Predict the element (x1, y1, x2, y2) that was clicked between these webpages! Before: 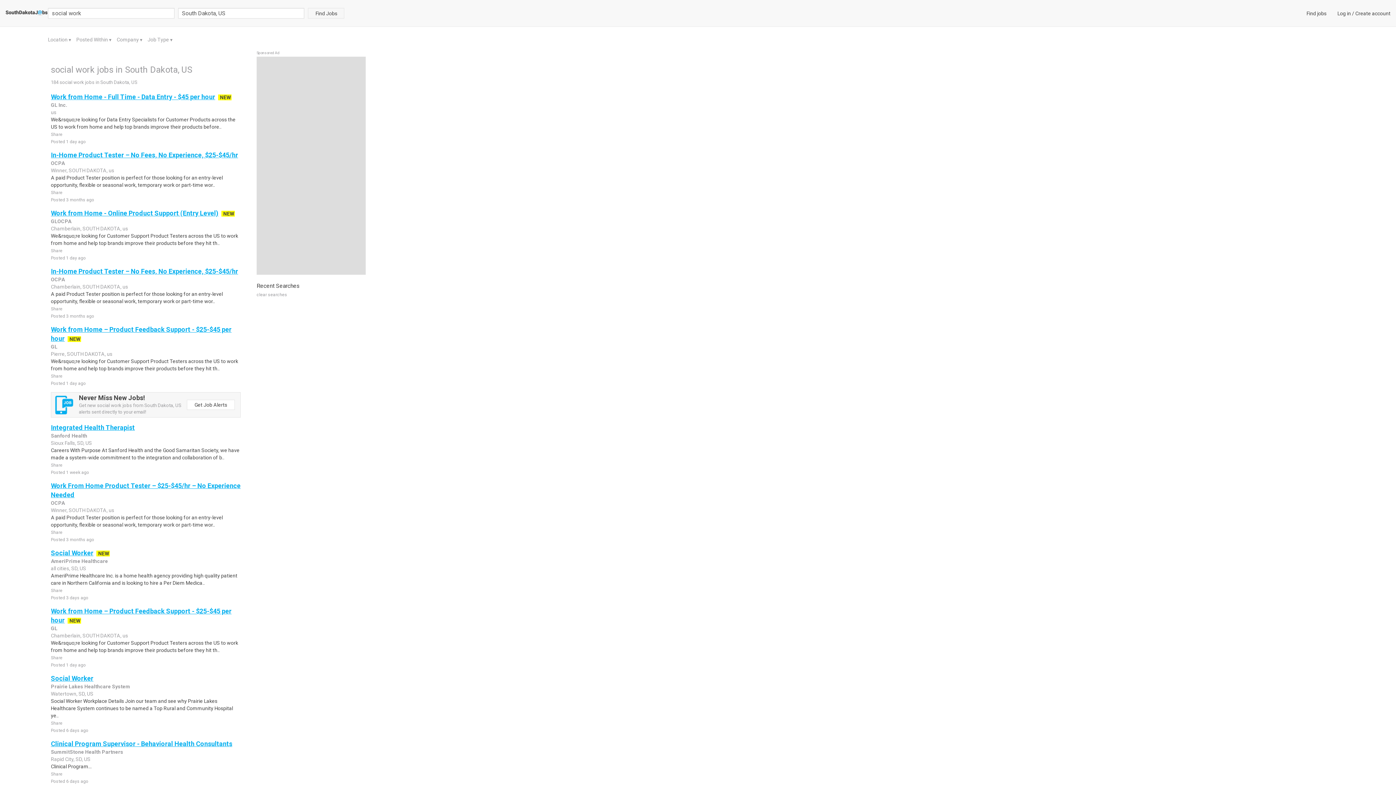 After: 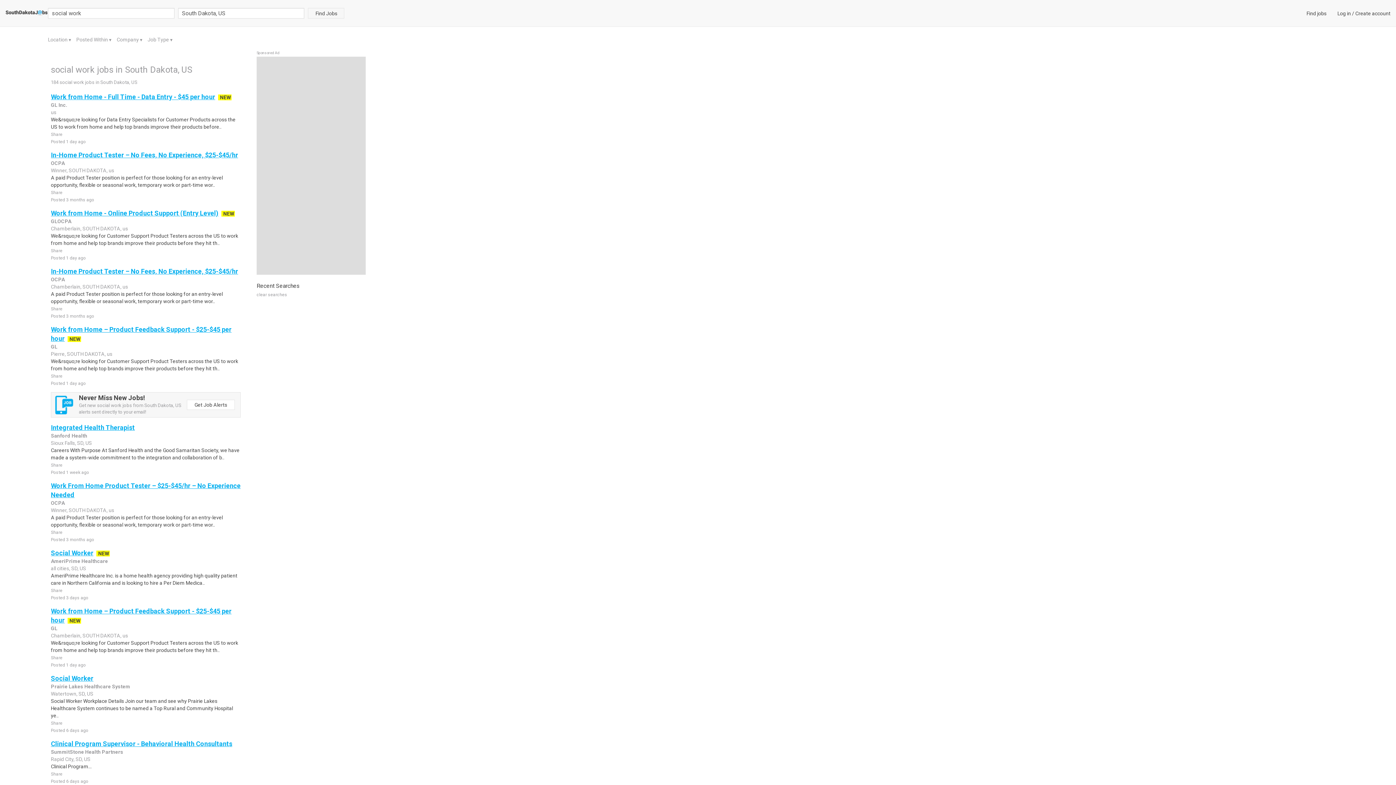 Action: bbox: (50, 424, 134, 431) label: Integrated Health Therapist